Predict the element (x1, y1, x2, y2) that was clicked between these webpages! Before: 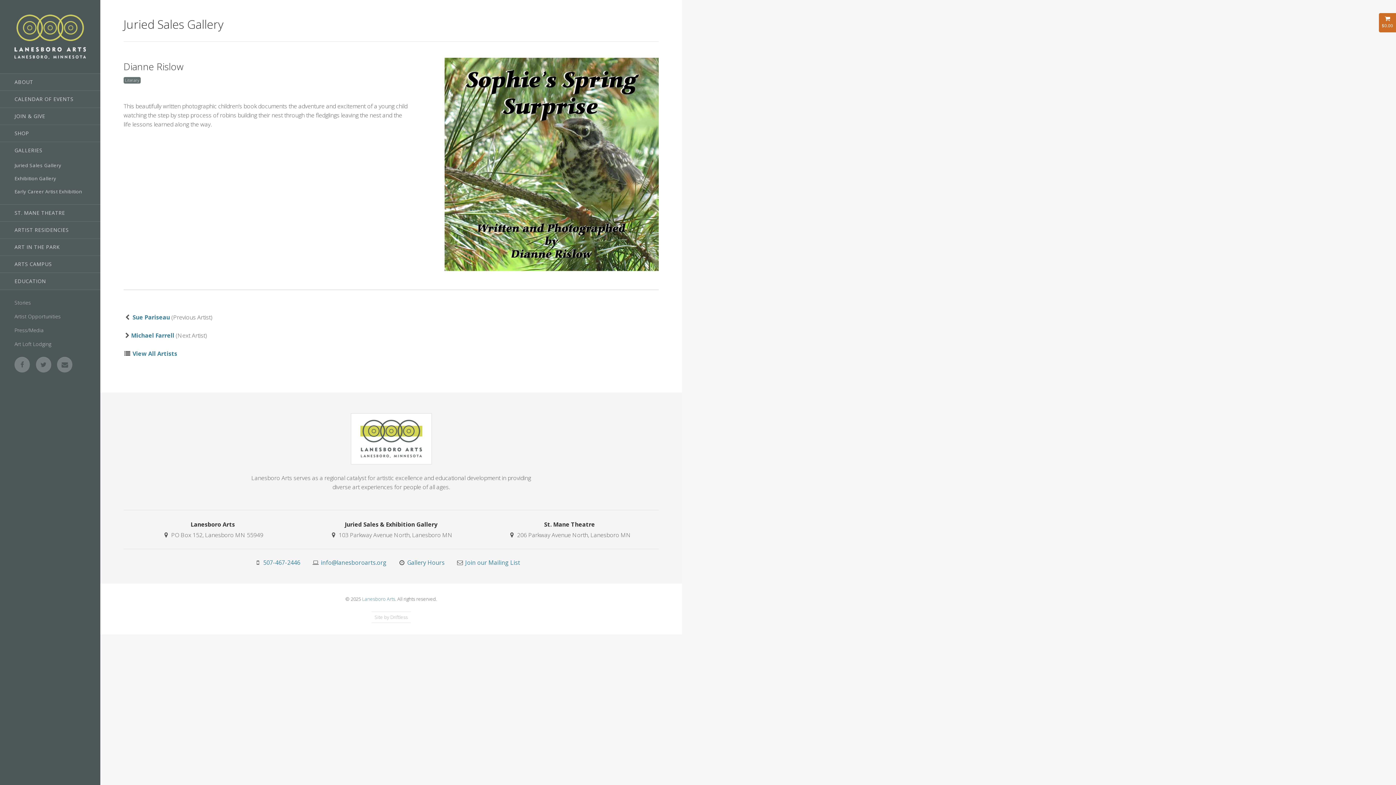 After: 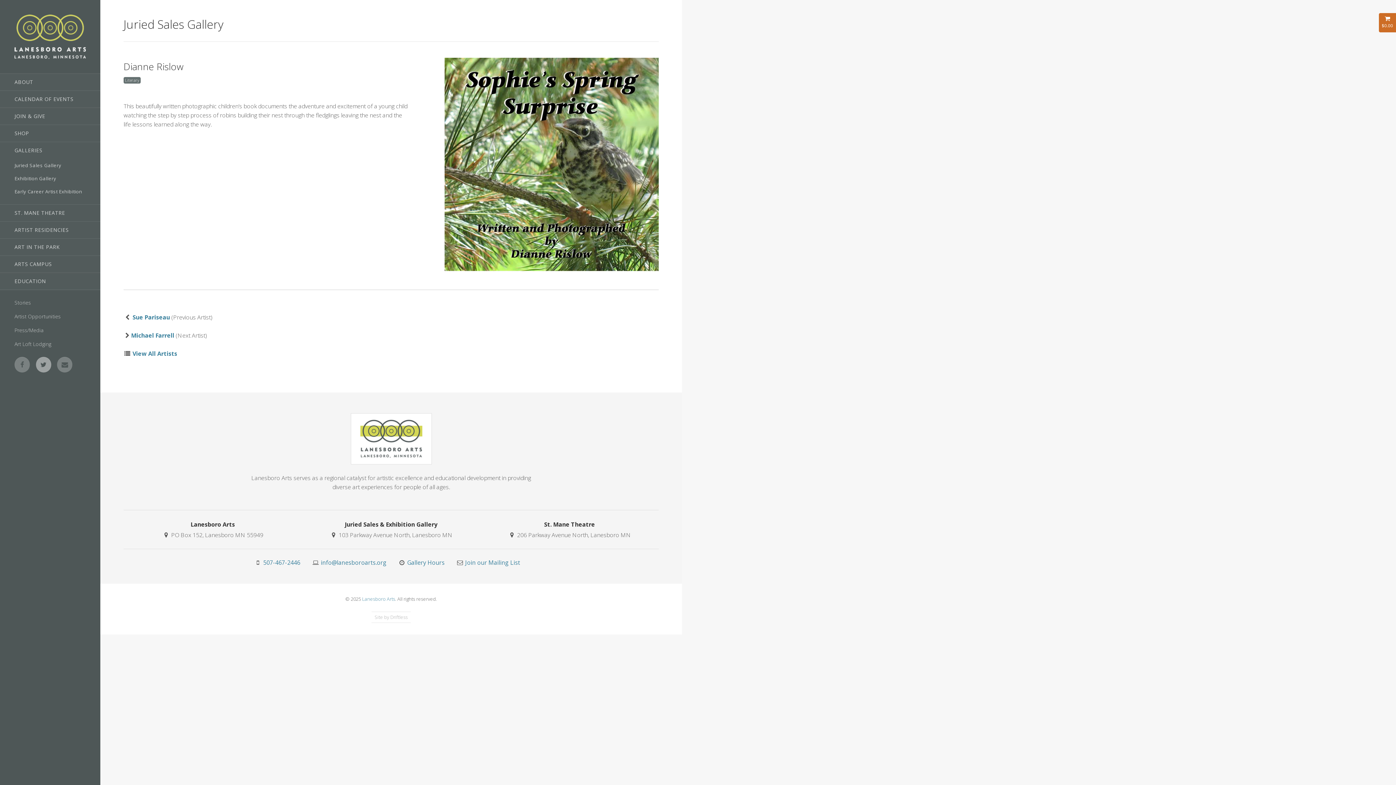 Action: label: Twitter bbox: (35, 356, 51, 372)